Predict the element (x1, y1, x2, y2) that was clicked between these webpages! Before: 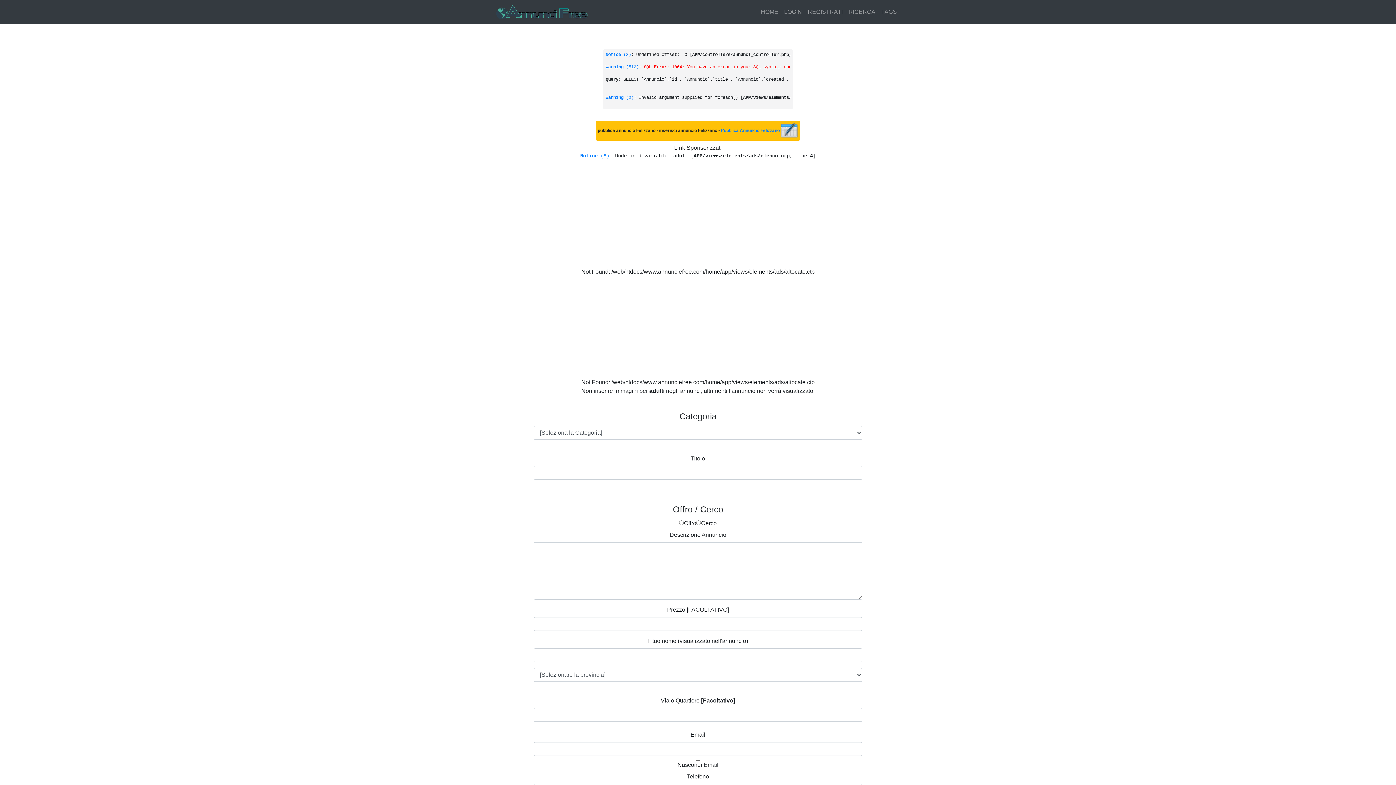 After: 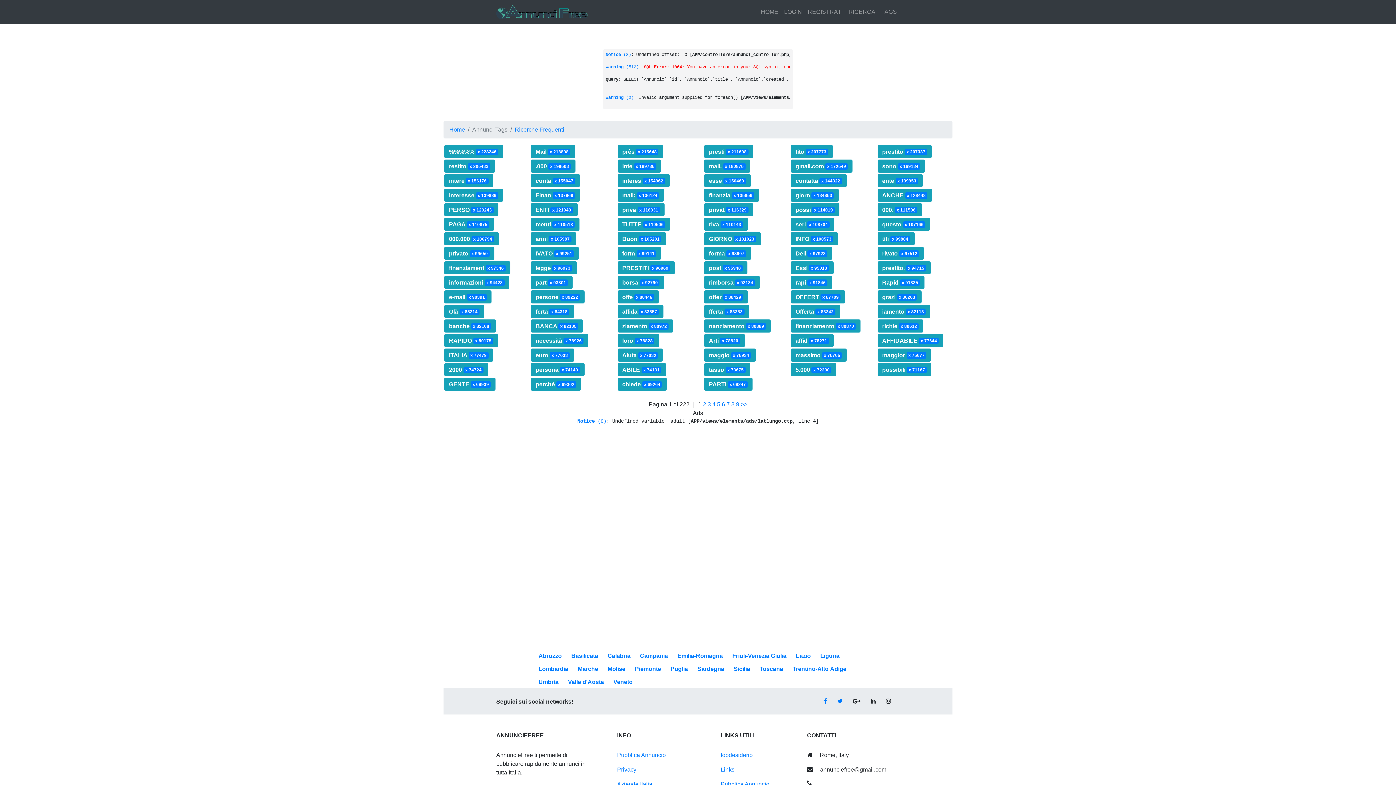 Action: label: TAGS bbox: (878, 4, 900, 19)